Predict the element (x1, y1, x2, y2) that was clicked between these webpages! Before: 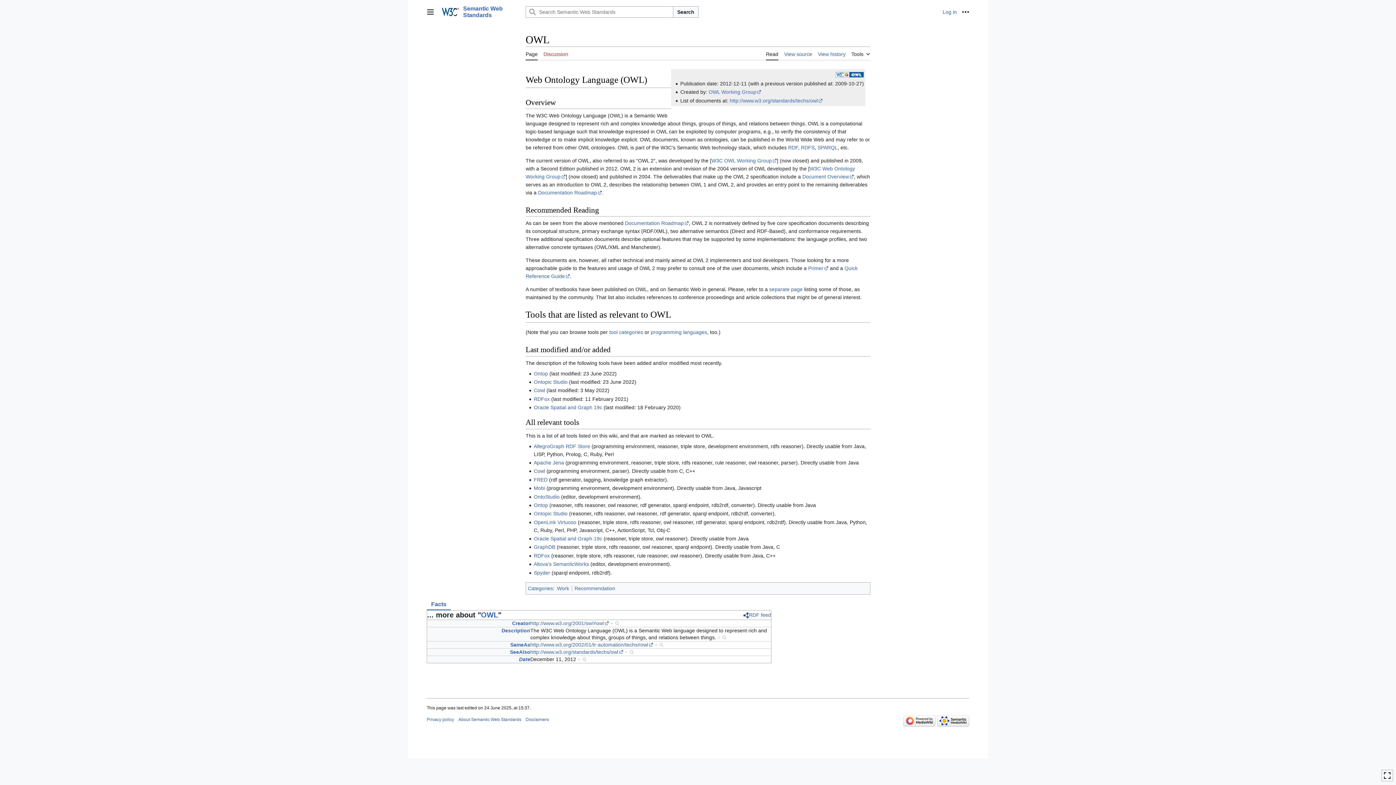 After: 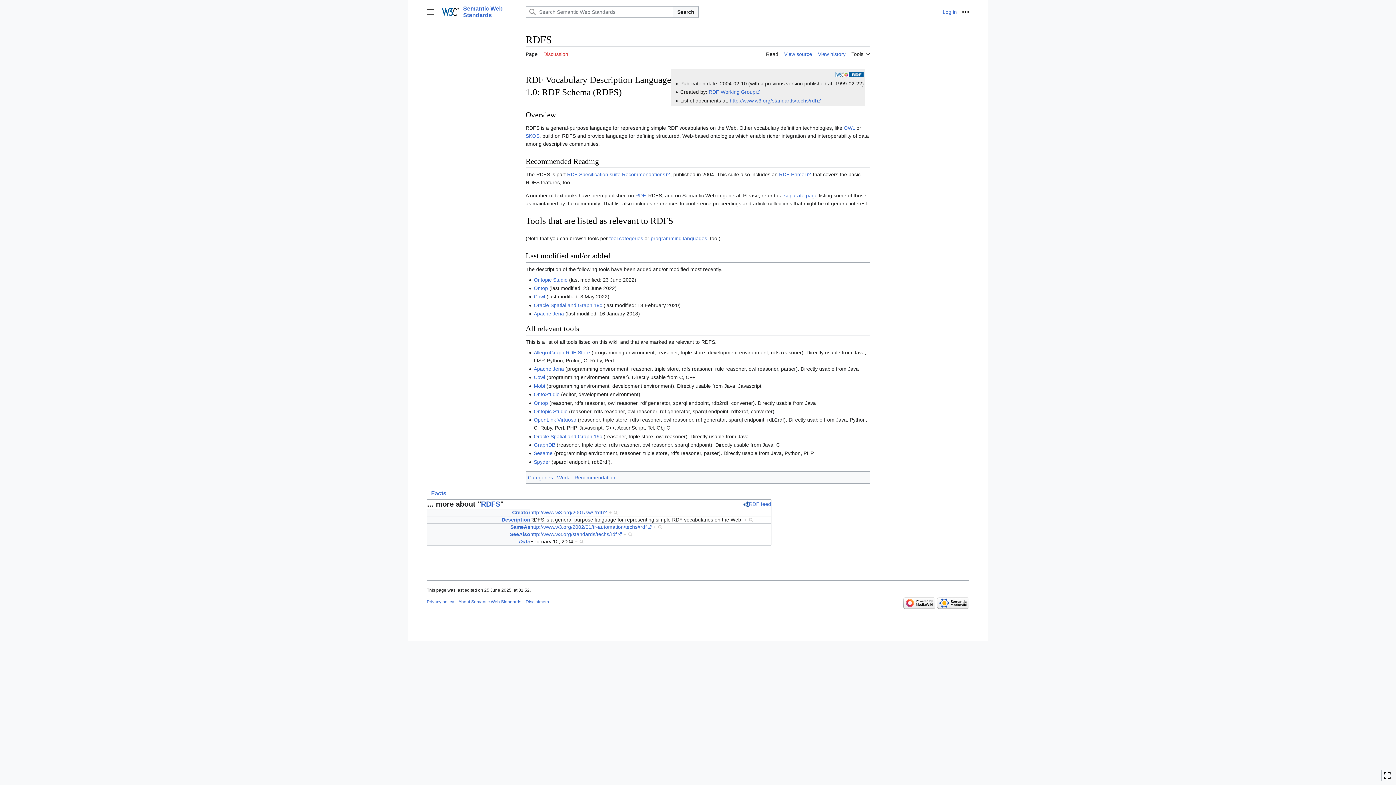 Action: bbox: (801, 144, 814, 150) label: RDFS